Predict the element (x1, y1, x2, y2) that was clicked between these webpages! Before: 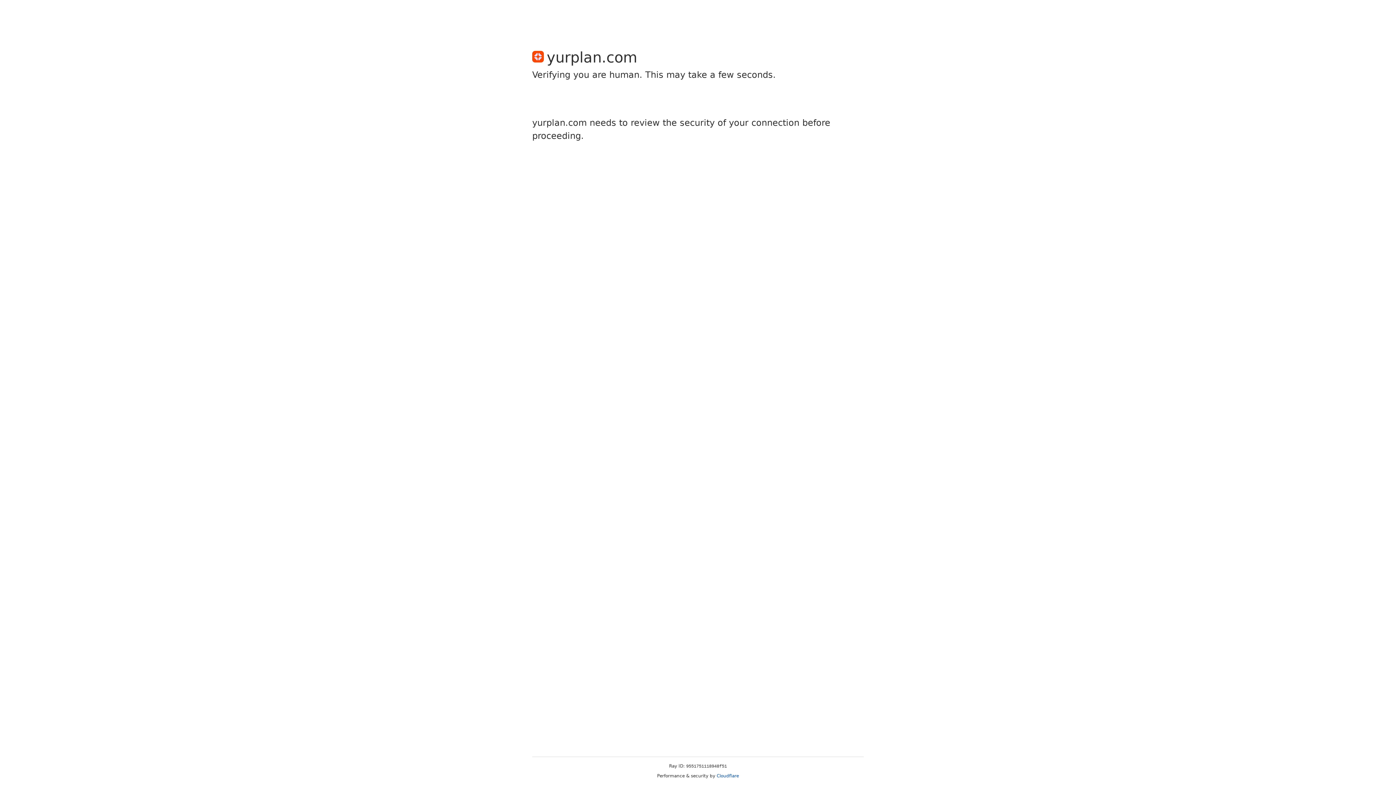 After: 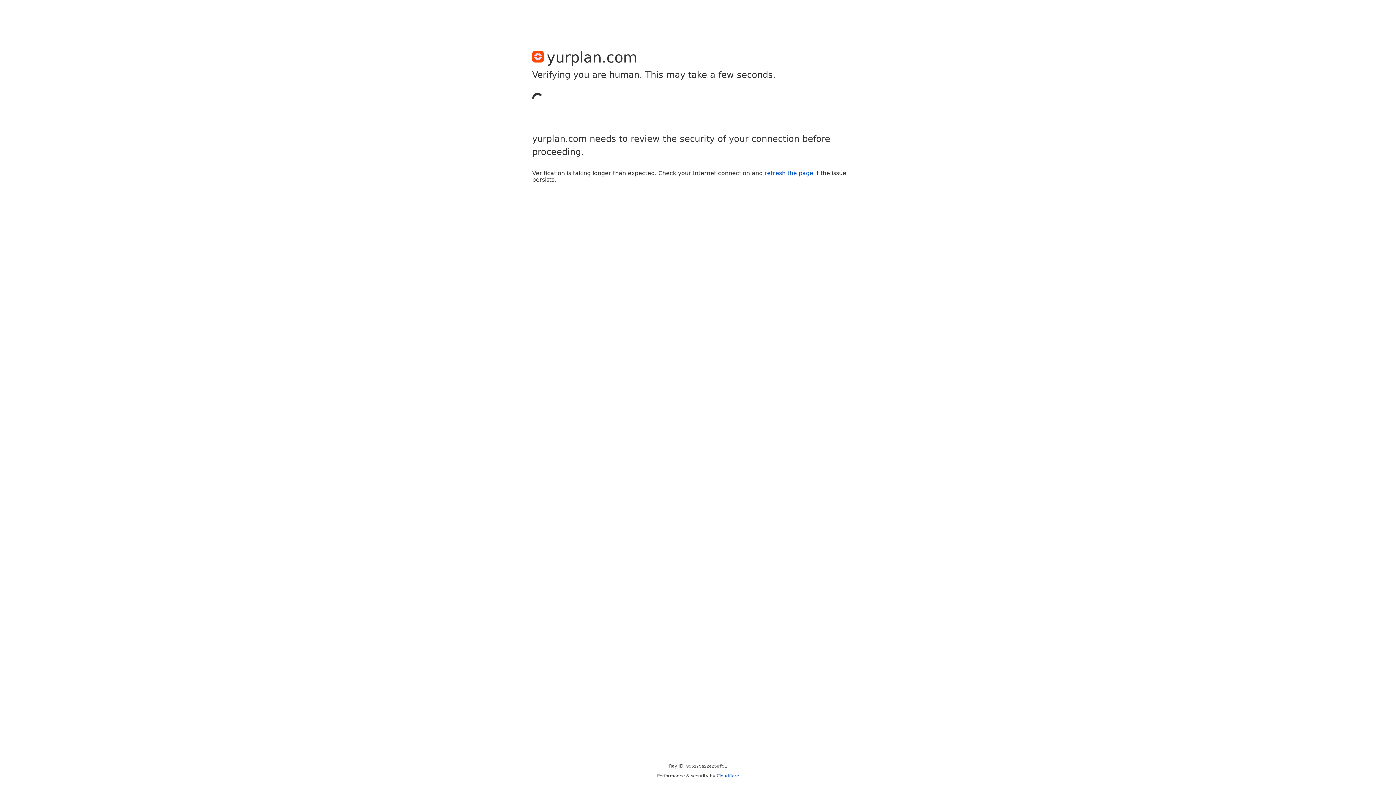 Action: bbox: (716, 773, 739, 778) label: Cloudflare